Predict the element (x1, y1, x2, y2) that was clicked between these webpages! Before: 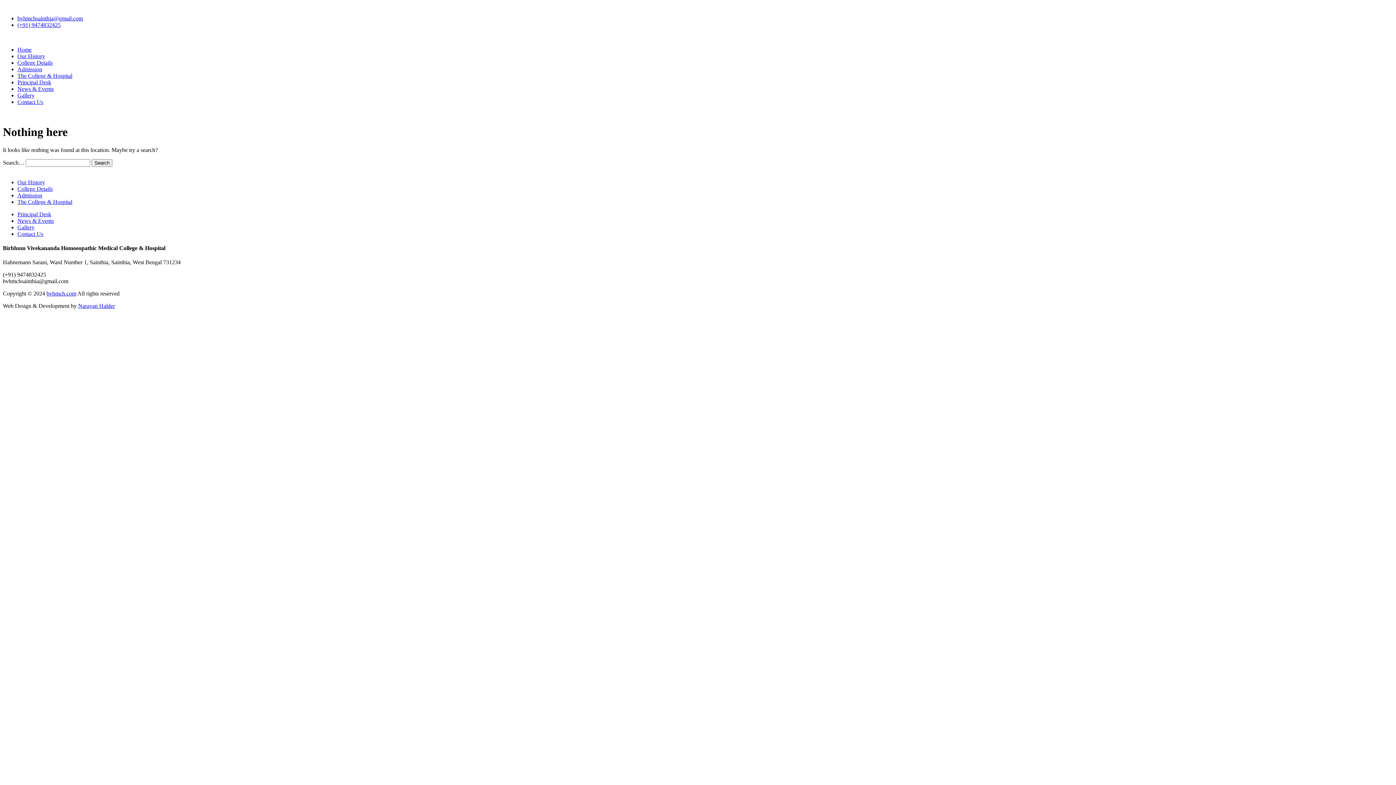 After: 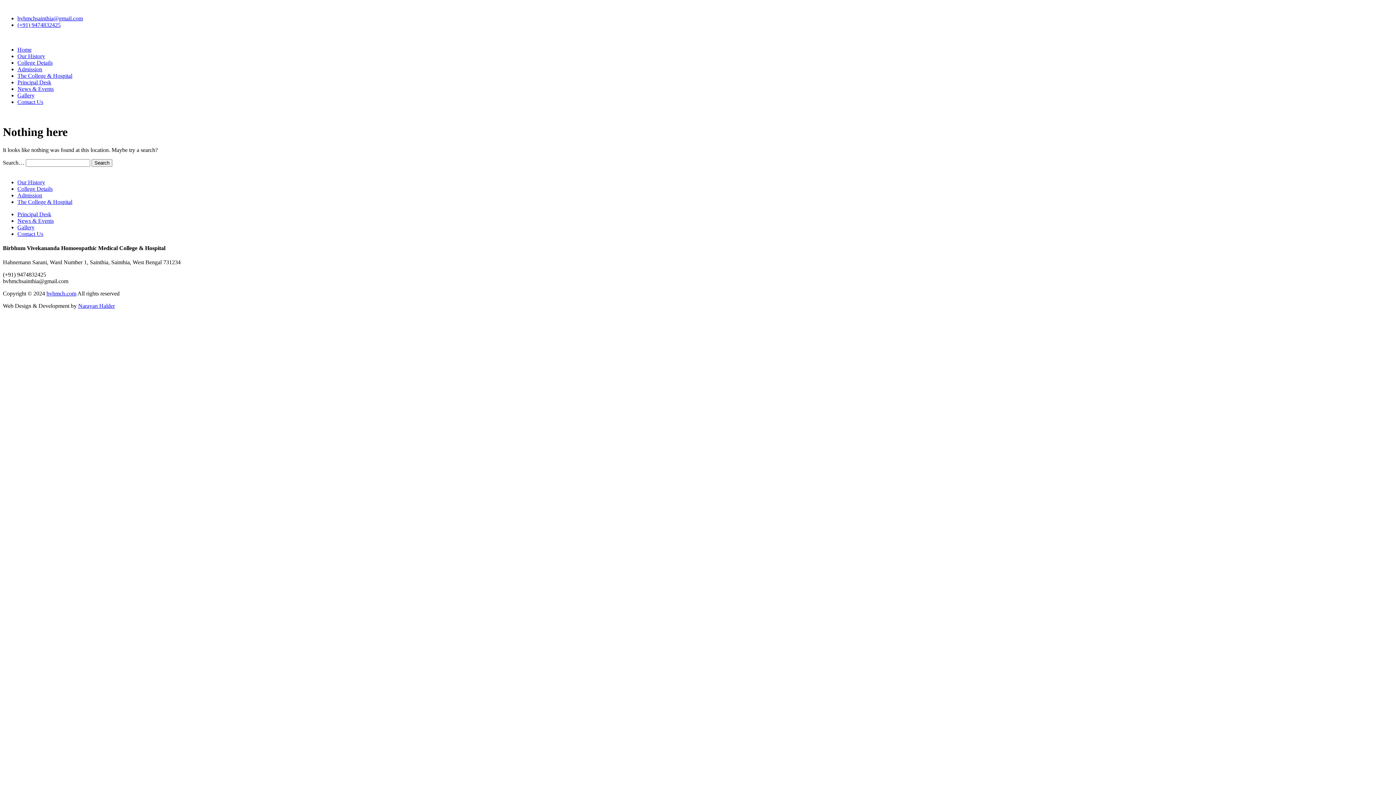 Action: bbox: (17, 211, 51, 217) label: Principal Desk